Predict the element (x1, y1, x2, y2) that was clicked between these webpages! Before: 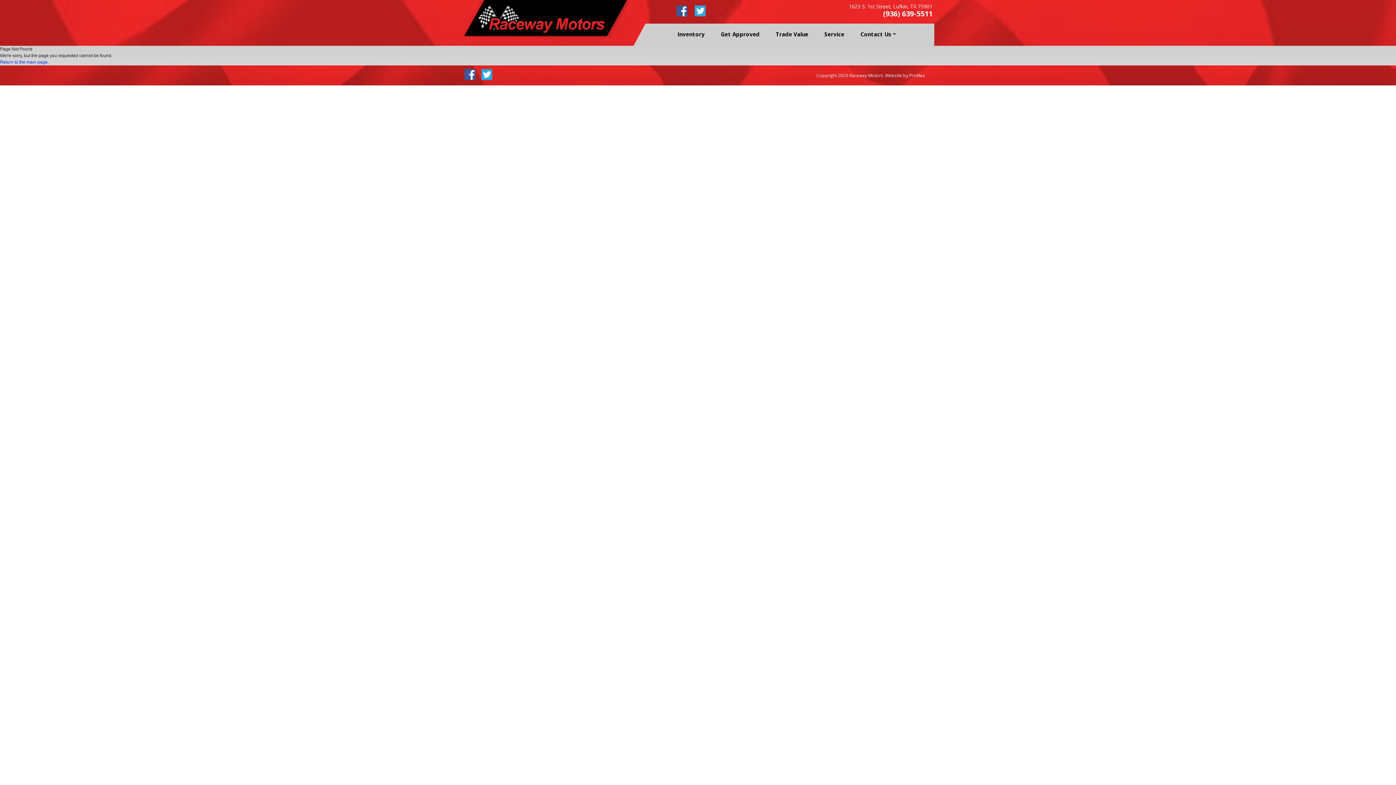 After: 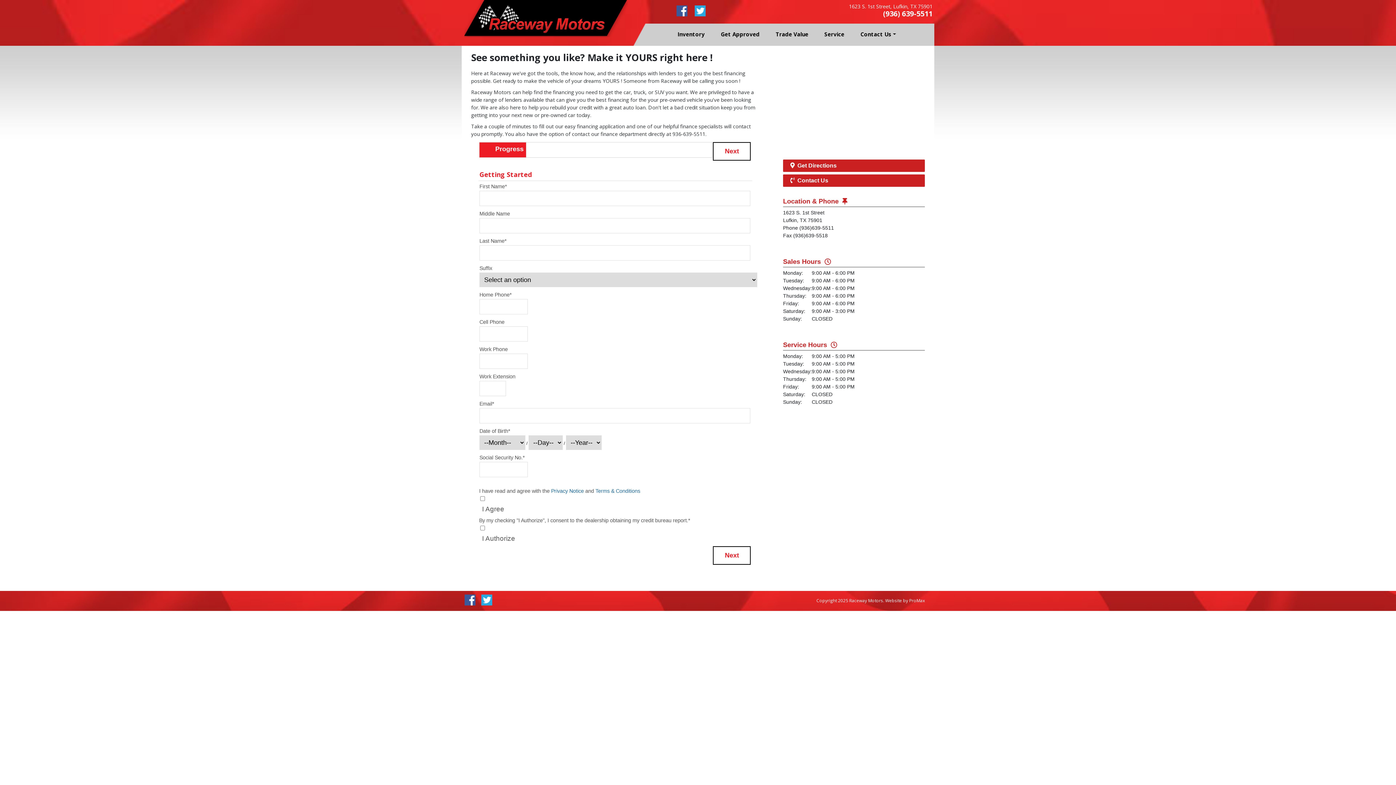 Action: bbox: (713, 23, 767, 44) label: Get Approved